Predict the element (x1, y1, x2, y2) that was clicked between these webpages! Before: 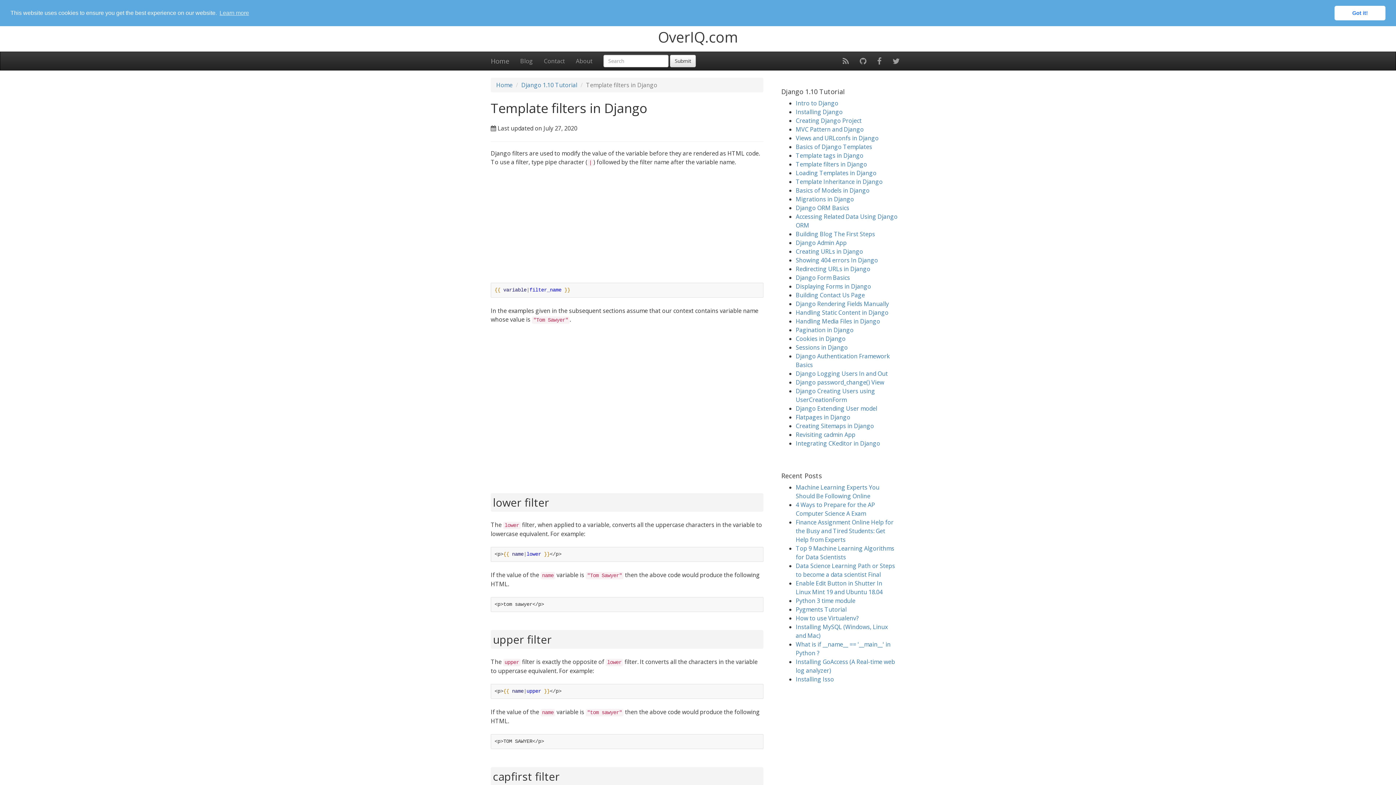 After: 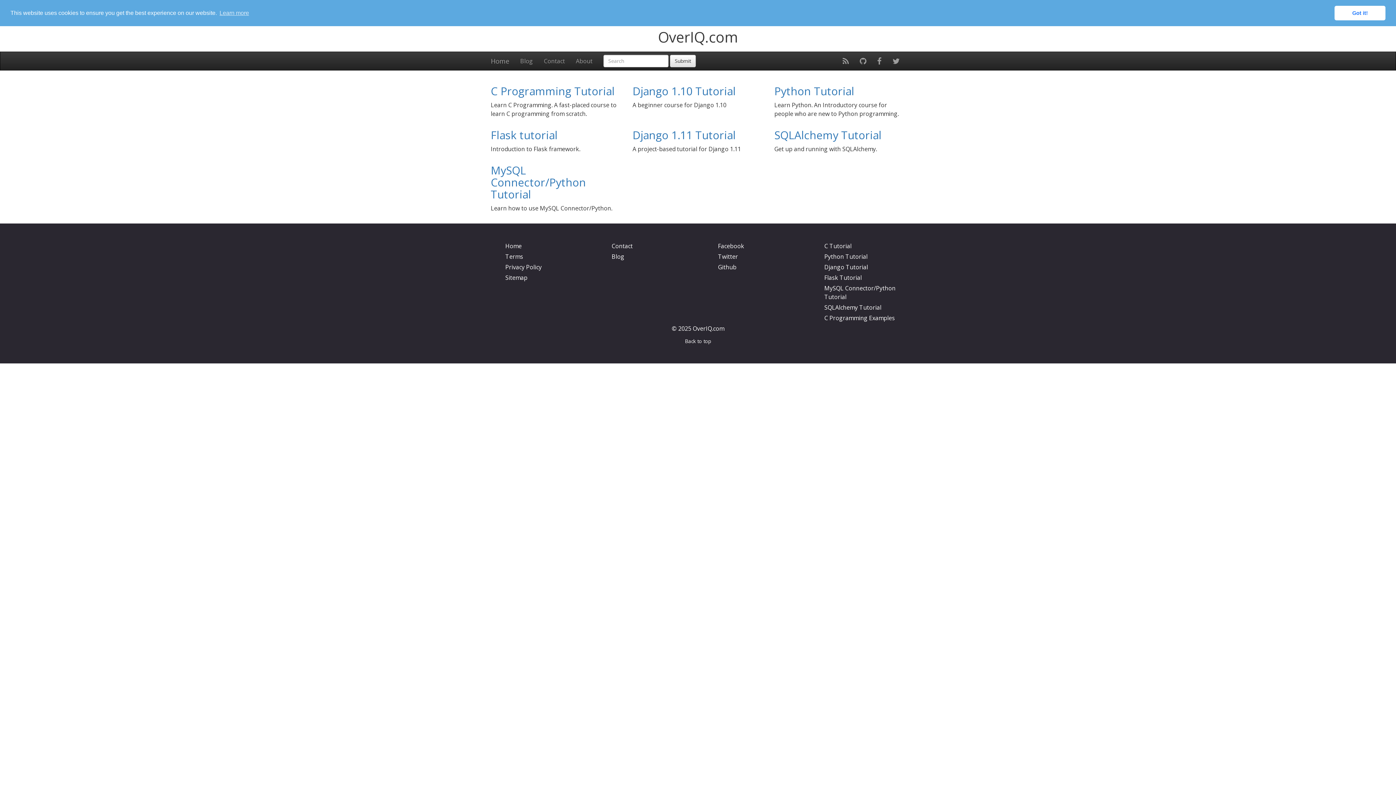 Action: bbox: (658, 26, 738, 46) label: OverIQ.com